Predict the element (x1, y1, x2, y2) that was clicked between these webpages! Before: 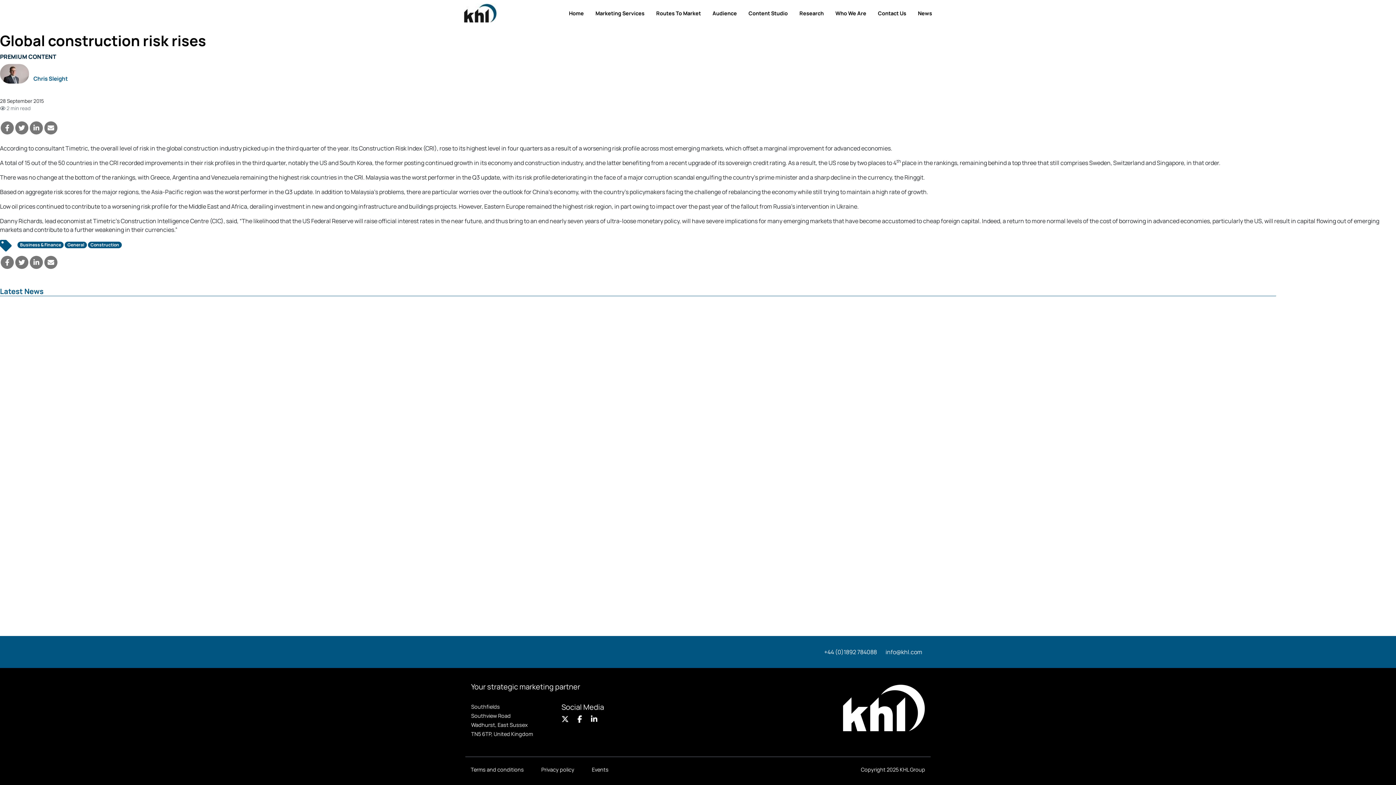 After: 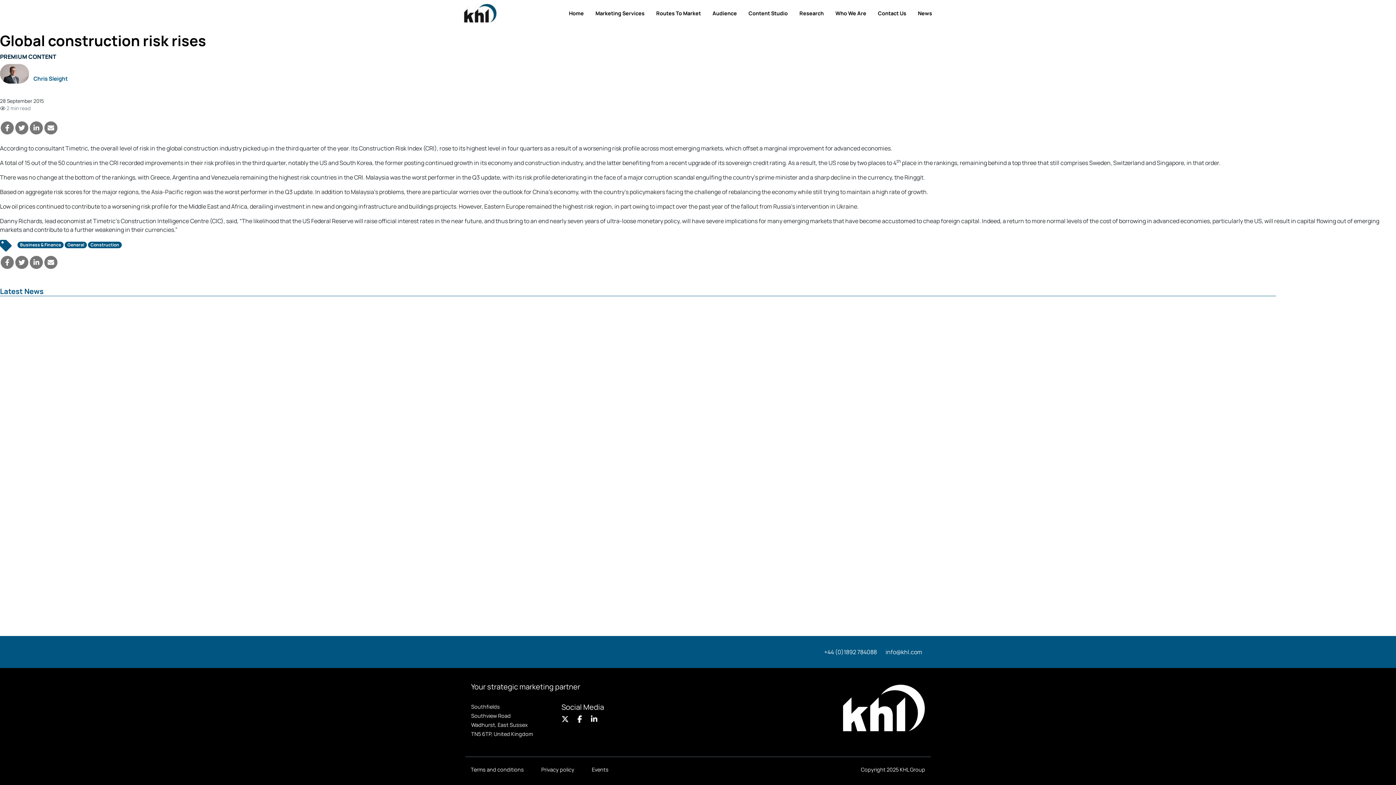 Action: bbox: (882, 645, 925, 659) label: info@khl.com